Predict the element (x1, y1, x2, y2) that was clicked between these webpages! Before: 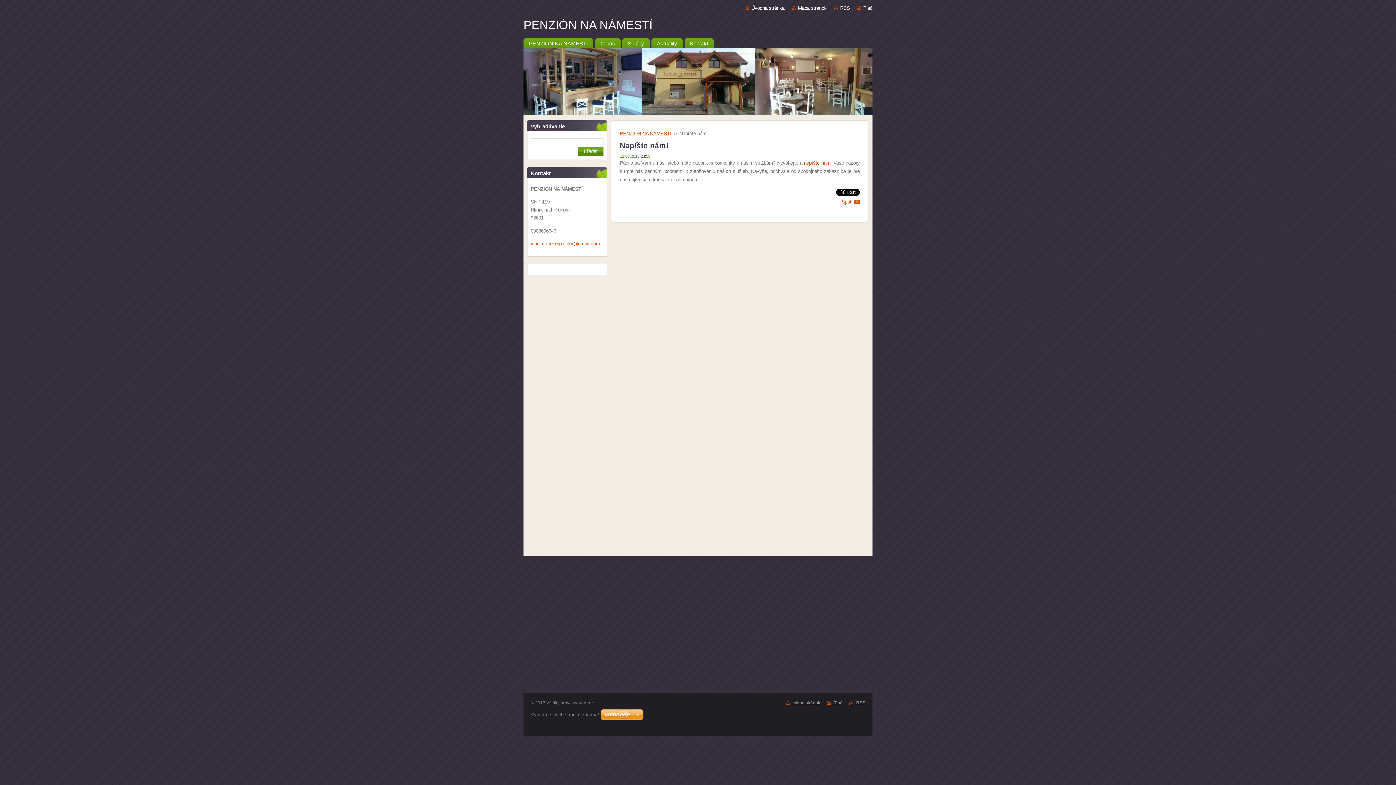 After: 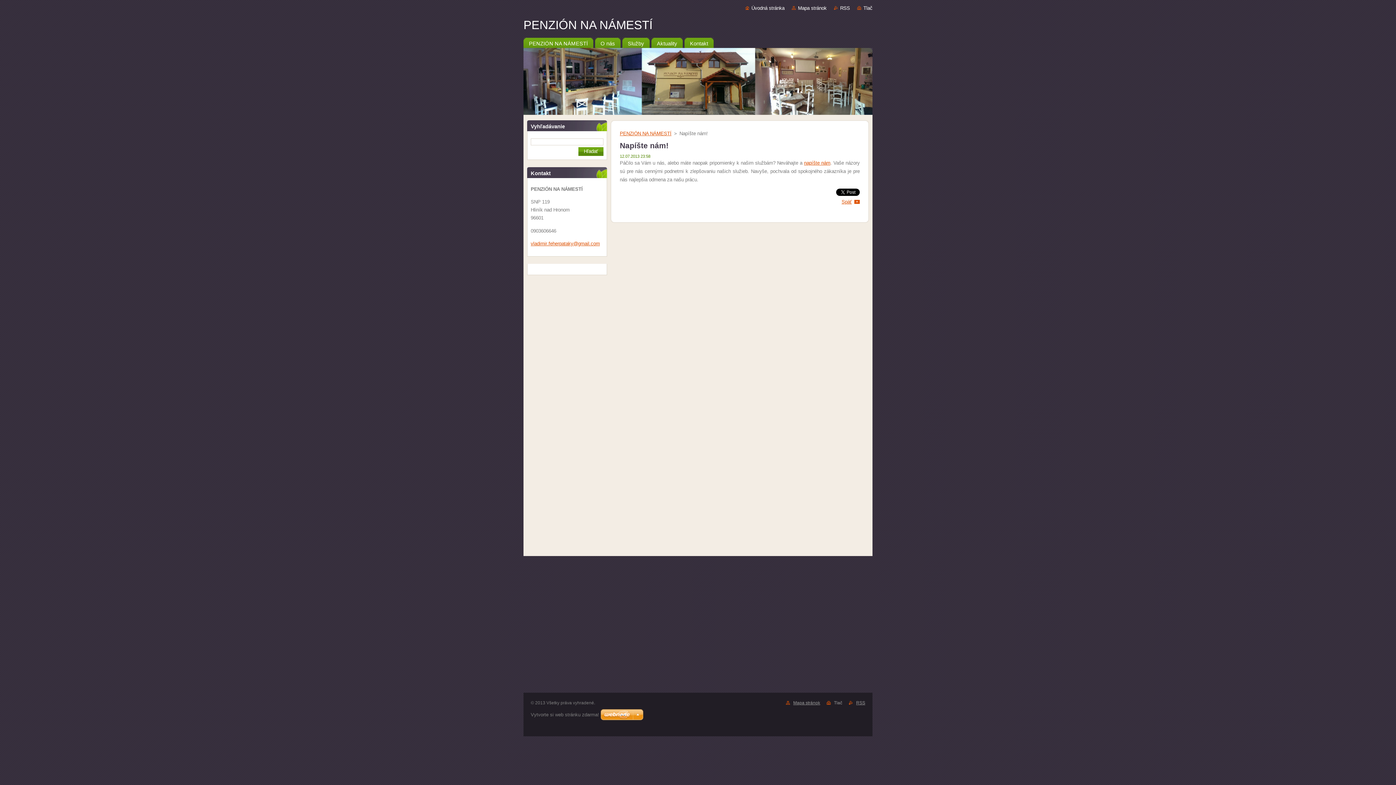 Action: label: Tlač bbox: (834, 700, 842, 705)